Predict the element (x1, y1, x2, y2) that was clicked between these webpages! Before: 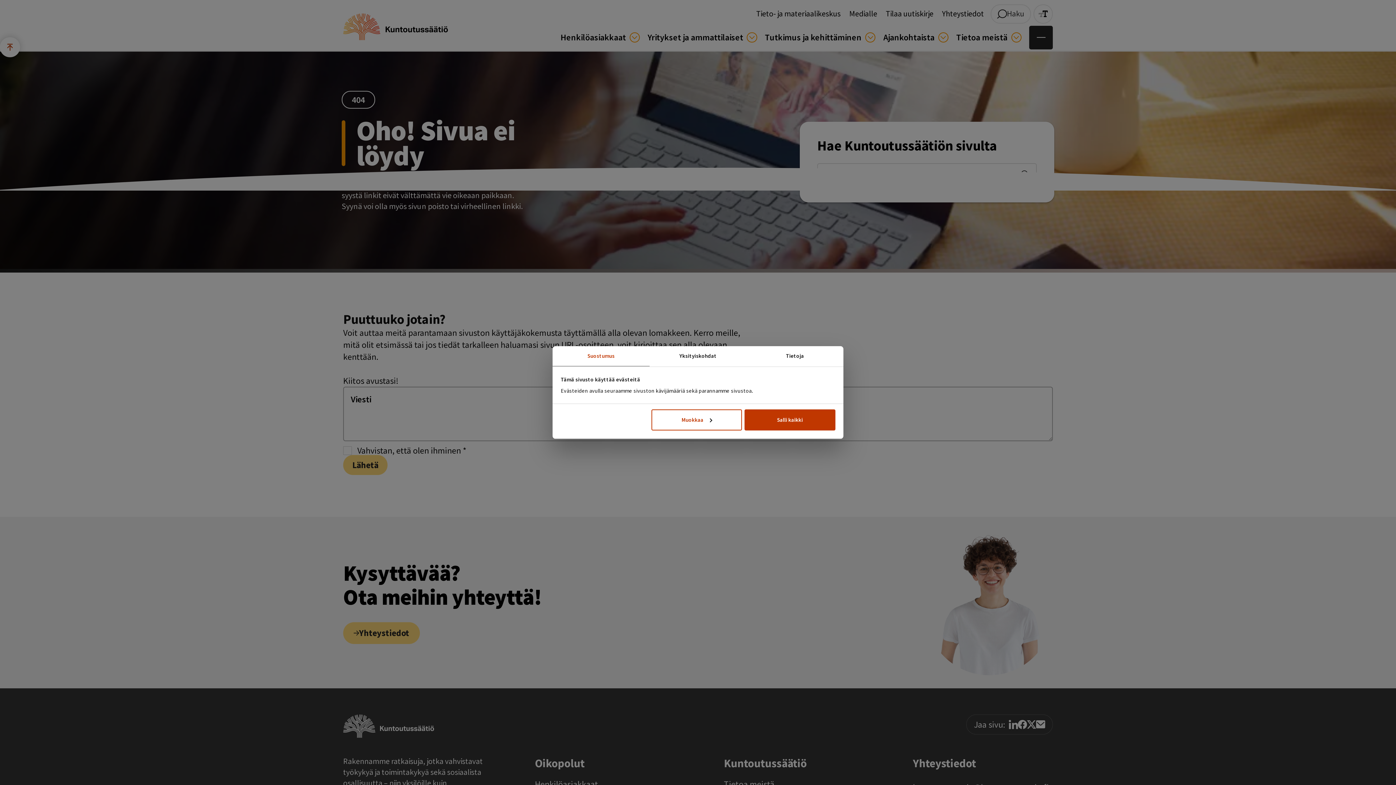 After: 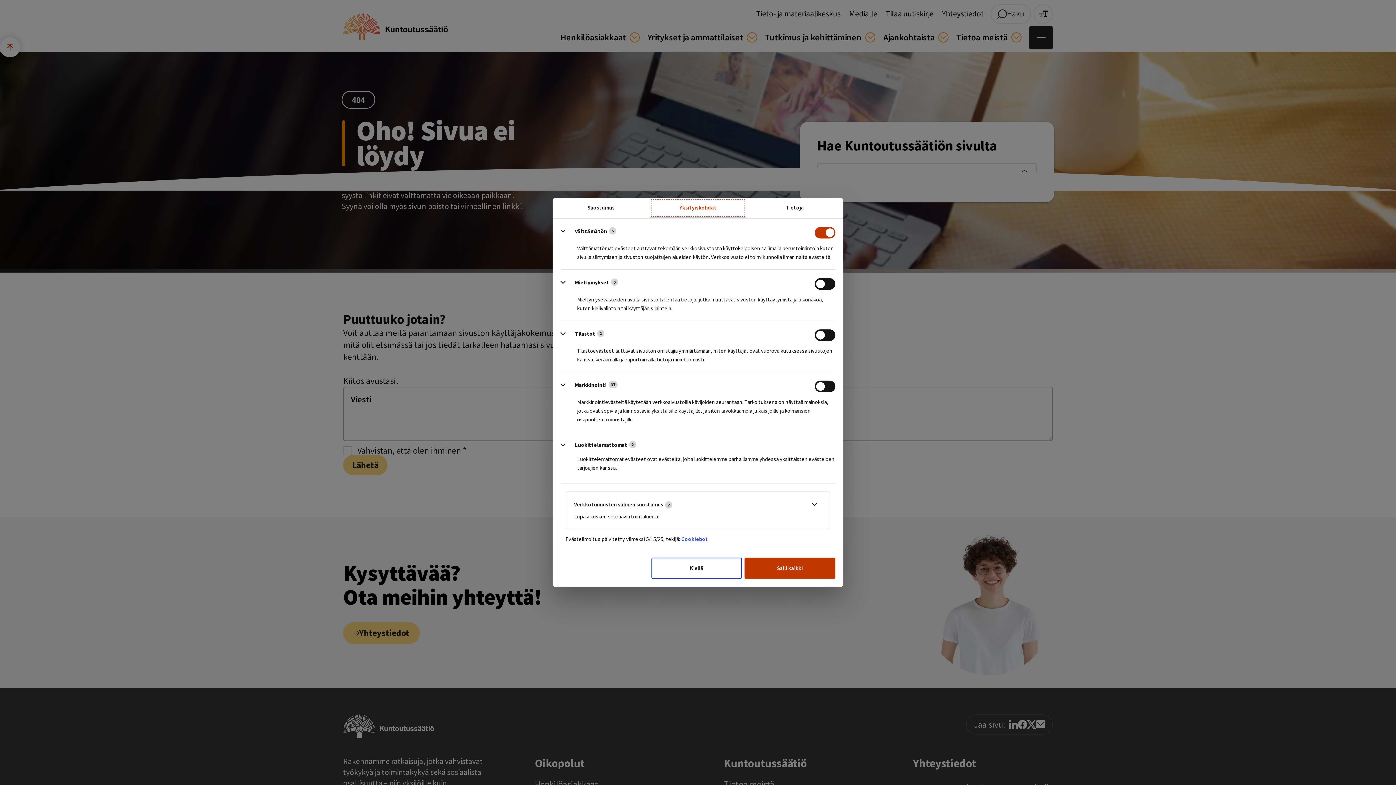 Action: label: Muokkaa bbox: (651, 409, 742, 430)